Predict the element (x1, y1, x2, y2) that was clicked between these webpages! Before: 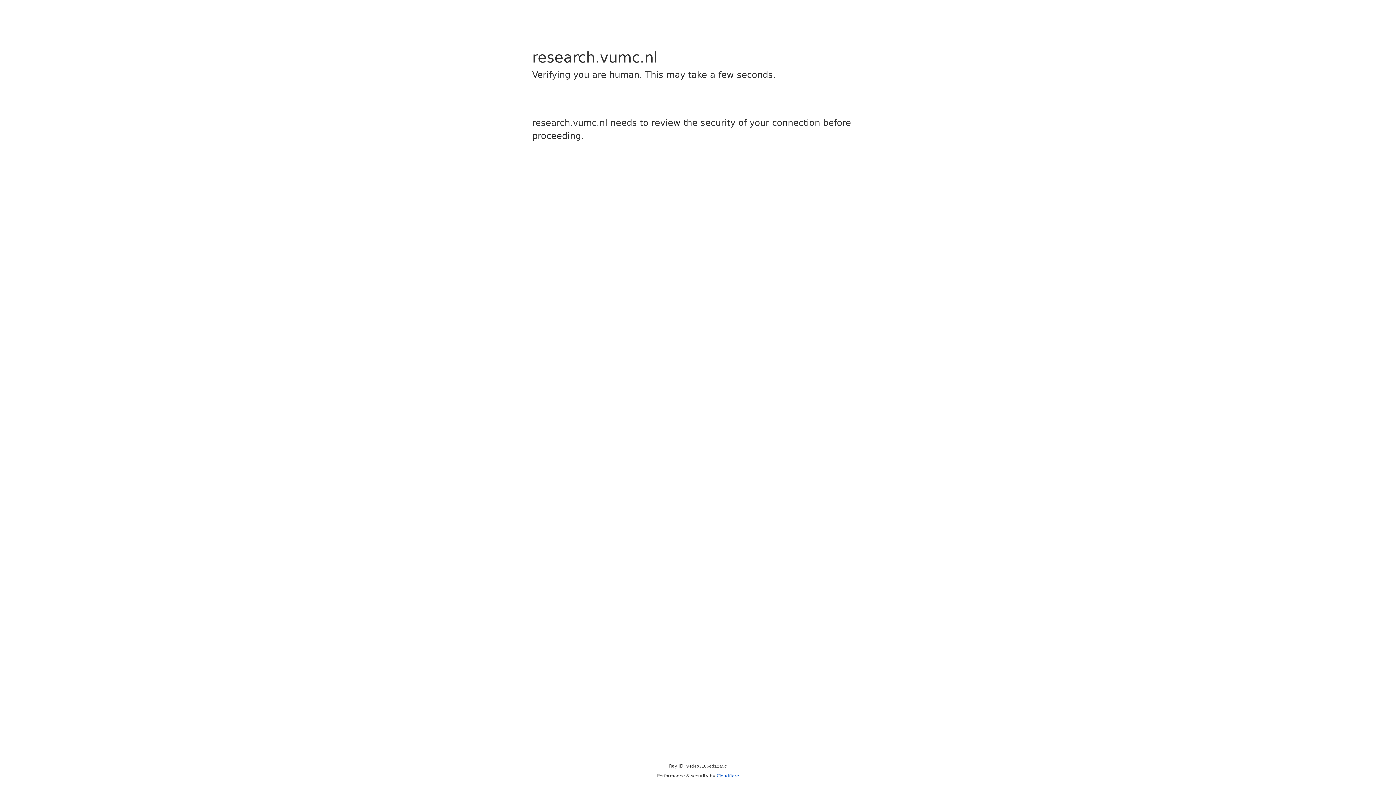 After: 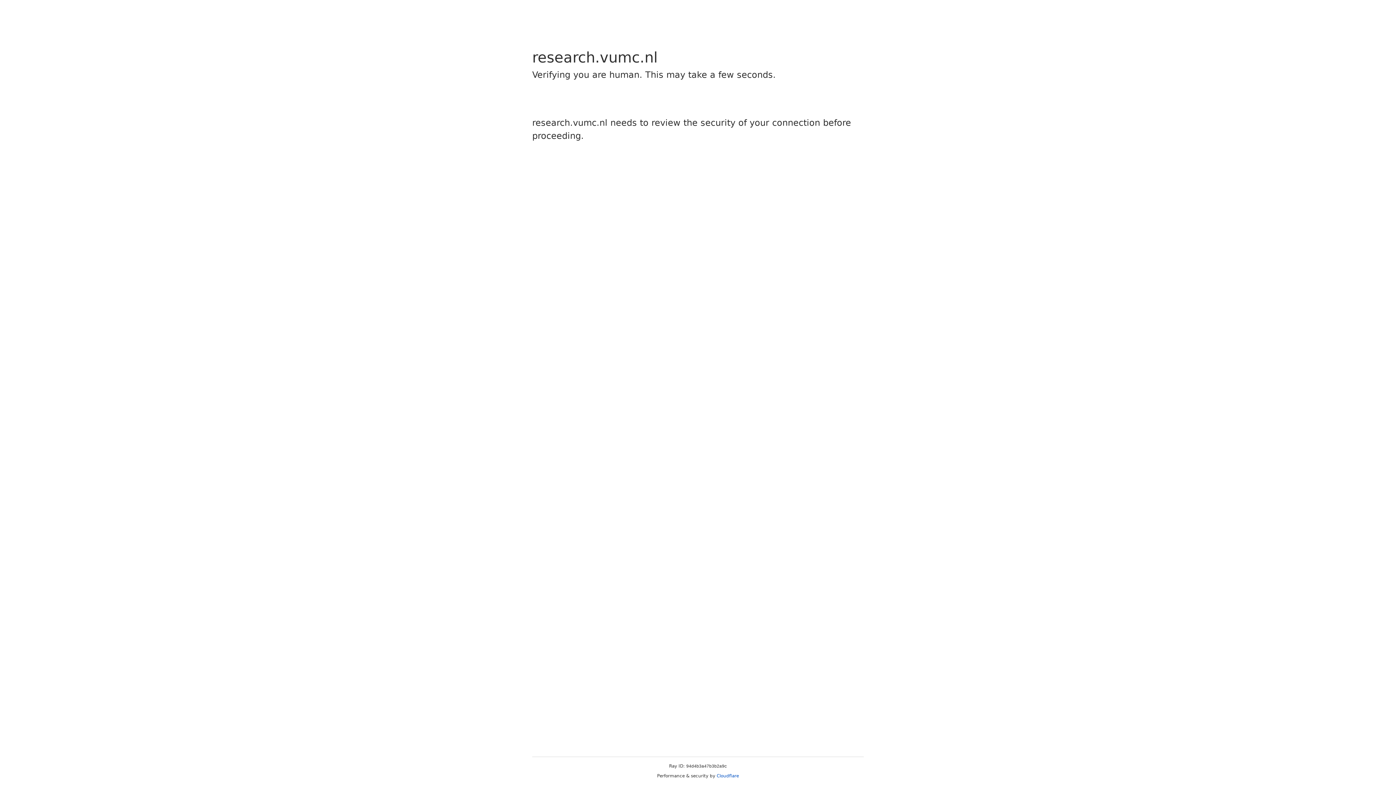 Action: bbox: (716, 773, 739, 778) label: Cloudflare